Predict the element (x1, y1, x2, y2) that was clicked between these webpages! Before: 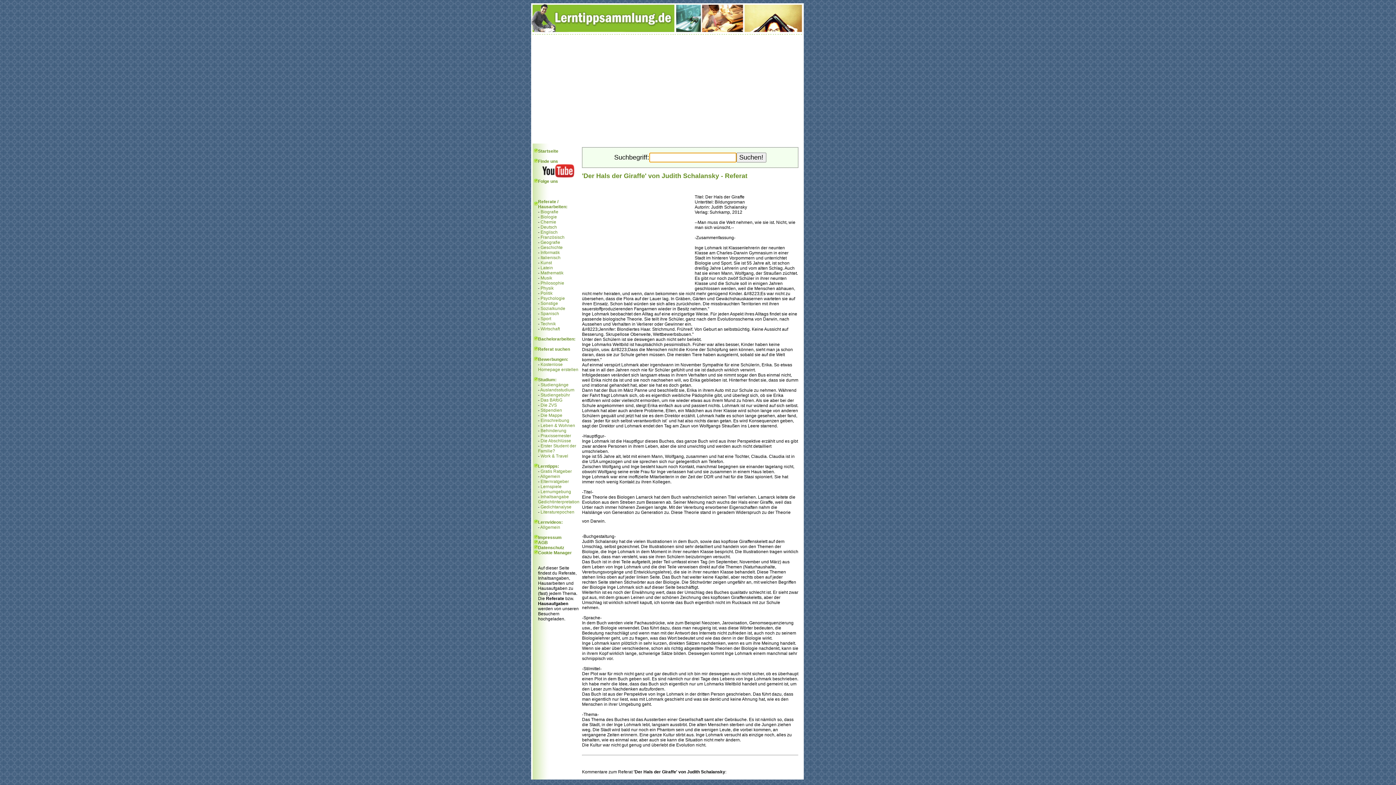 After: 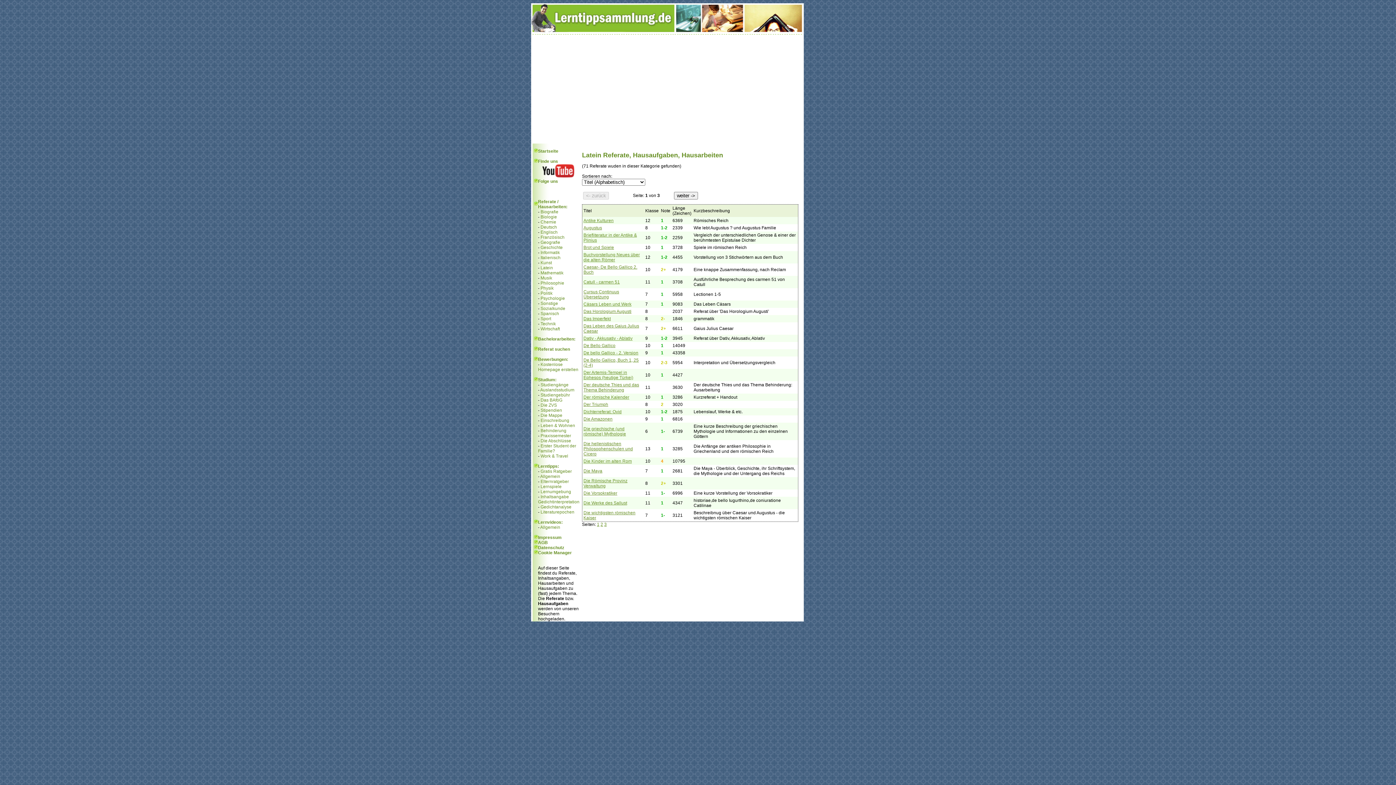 Action: bbox: (540, 265, 553, 270) label: Latein